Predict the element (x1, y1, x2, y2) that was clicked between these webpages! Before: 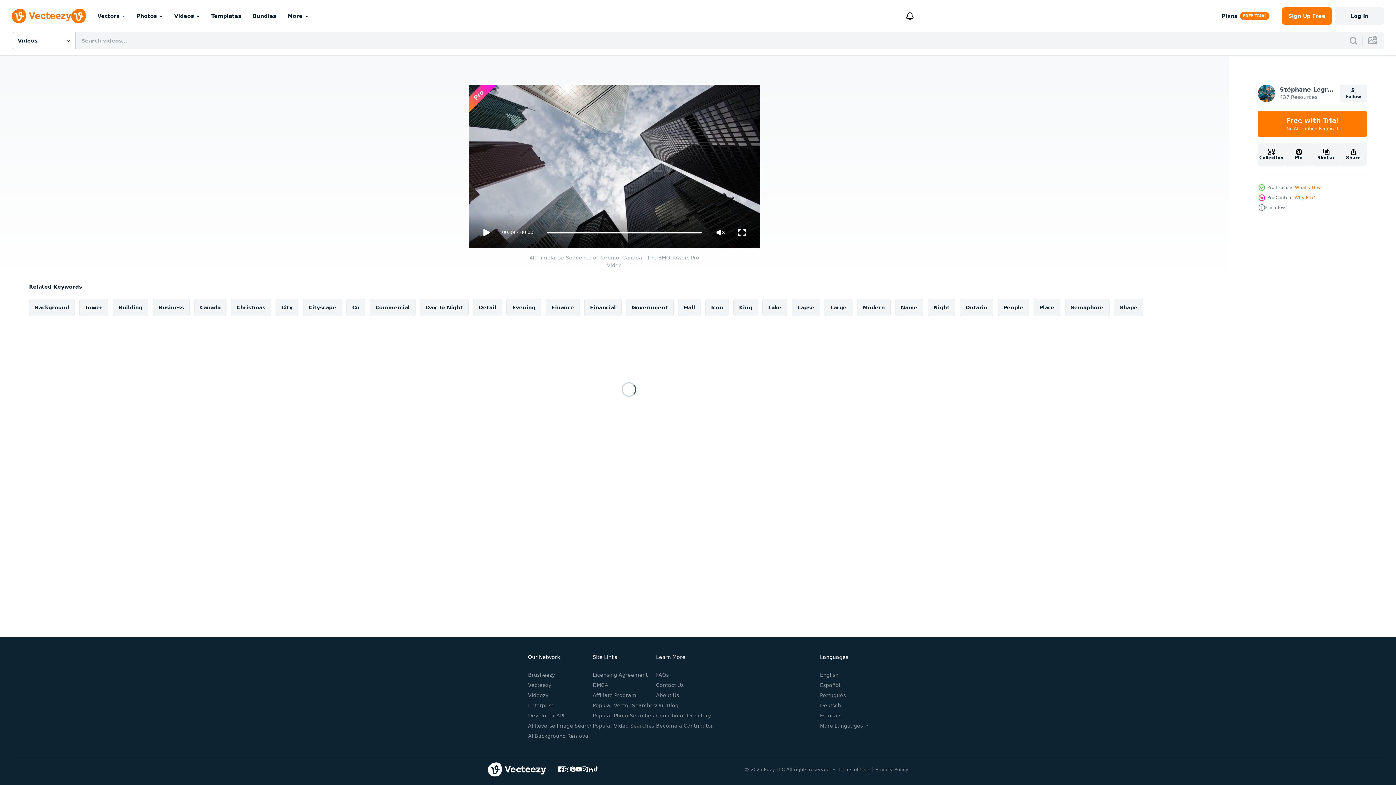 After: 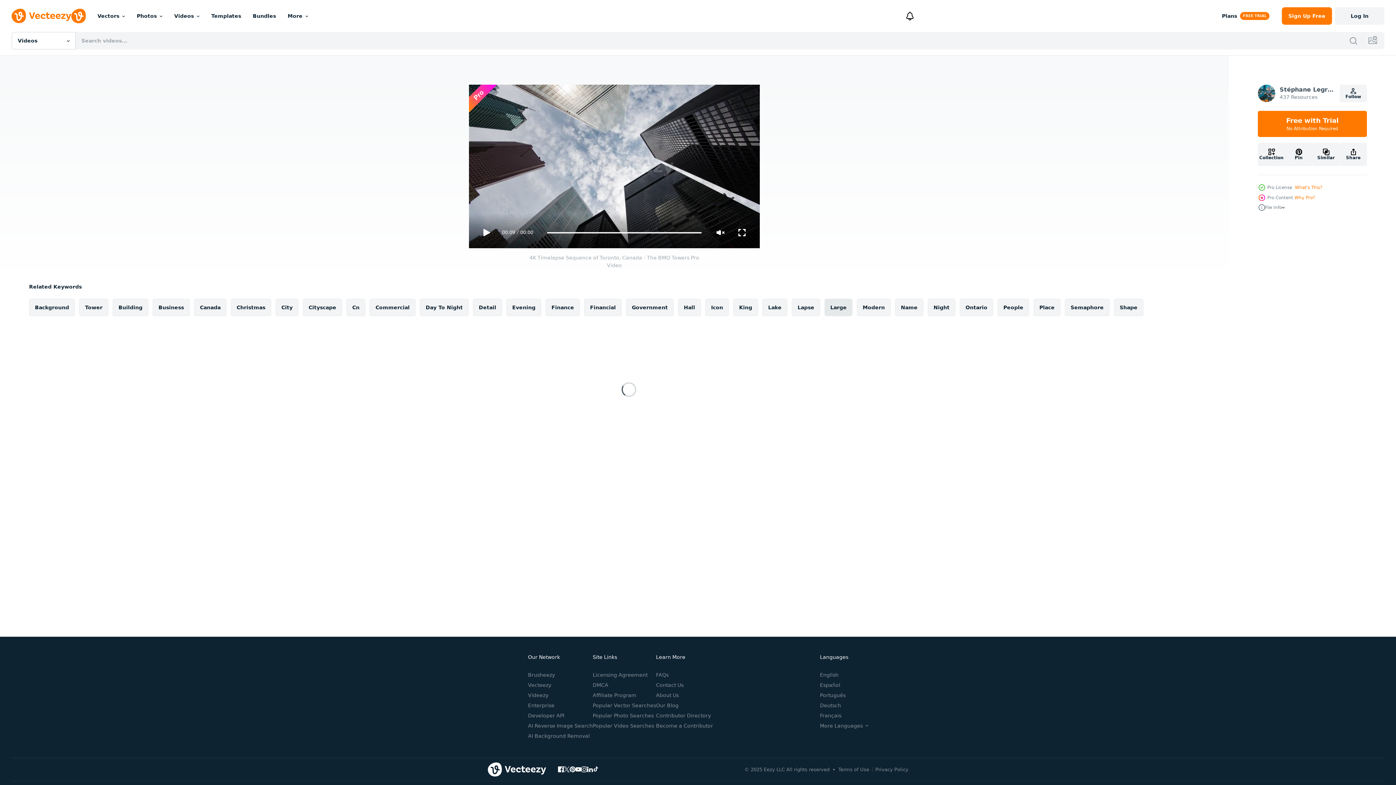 Action: bbox: (824, 298, 852, 316) label: Large